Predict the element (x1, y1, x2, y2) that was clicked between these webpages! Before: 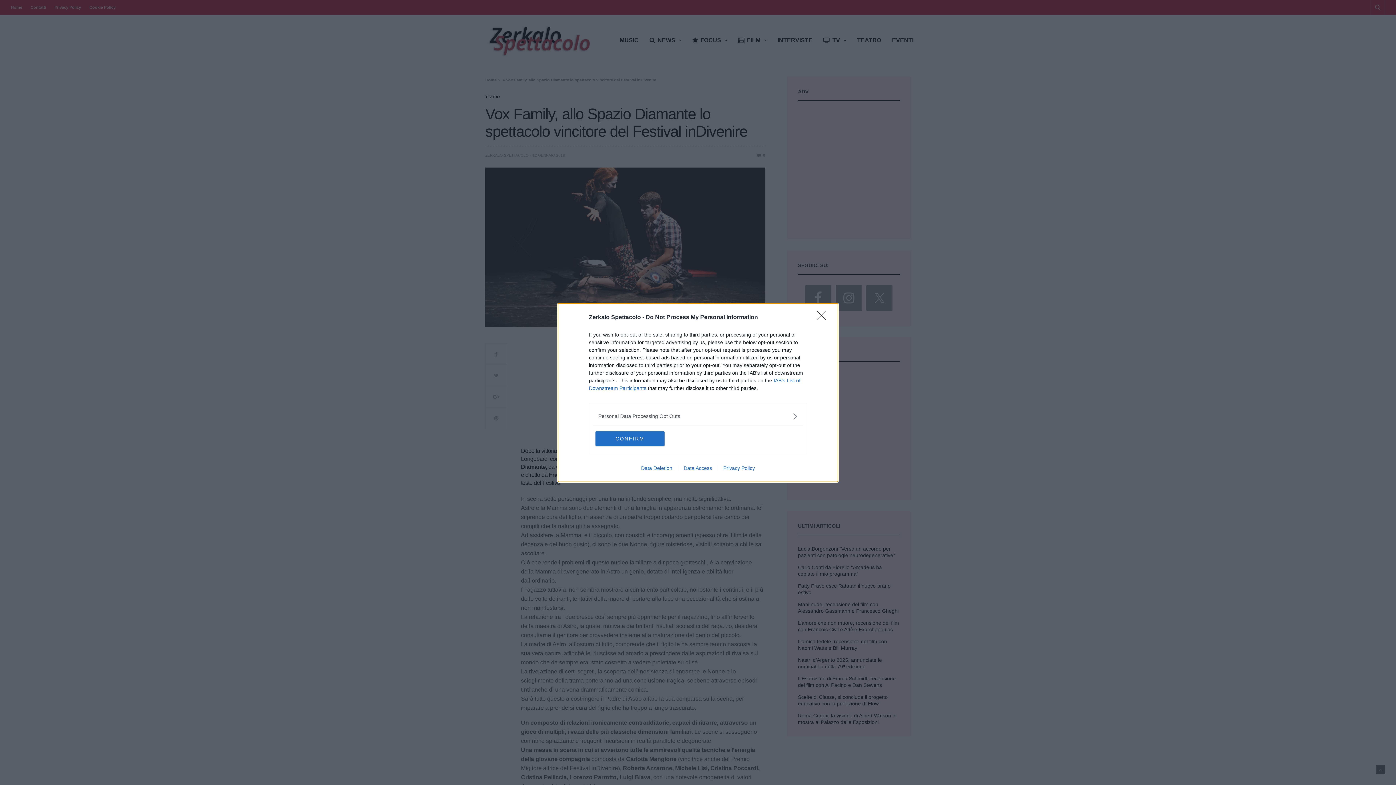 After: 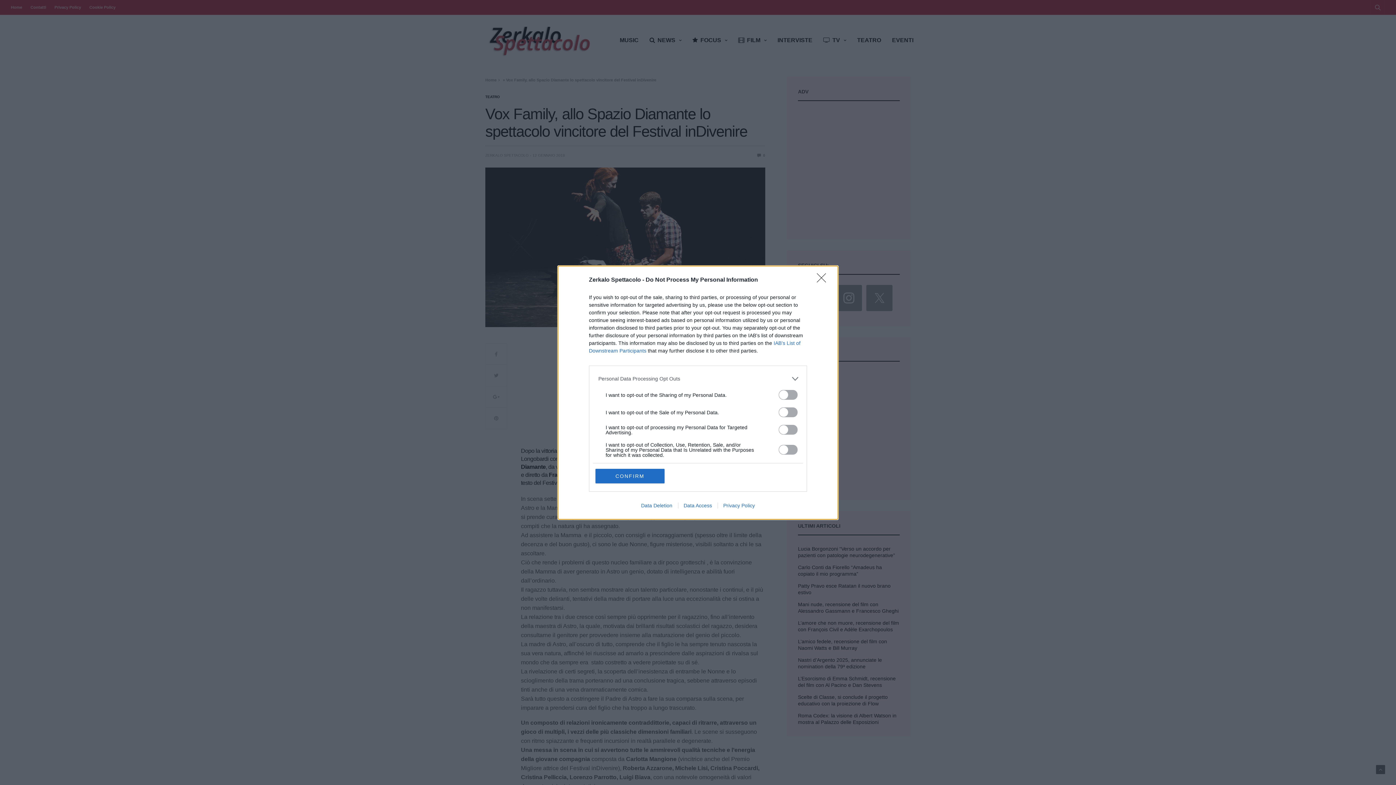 Action: bbox: (598, 412, 797, 420) label: Opt-Outs